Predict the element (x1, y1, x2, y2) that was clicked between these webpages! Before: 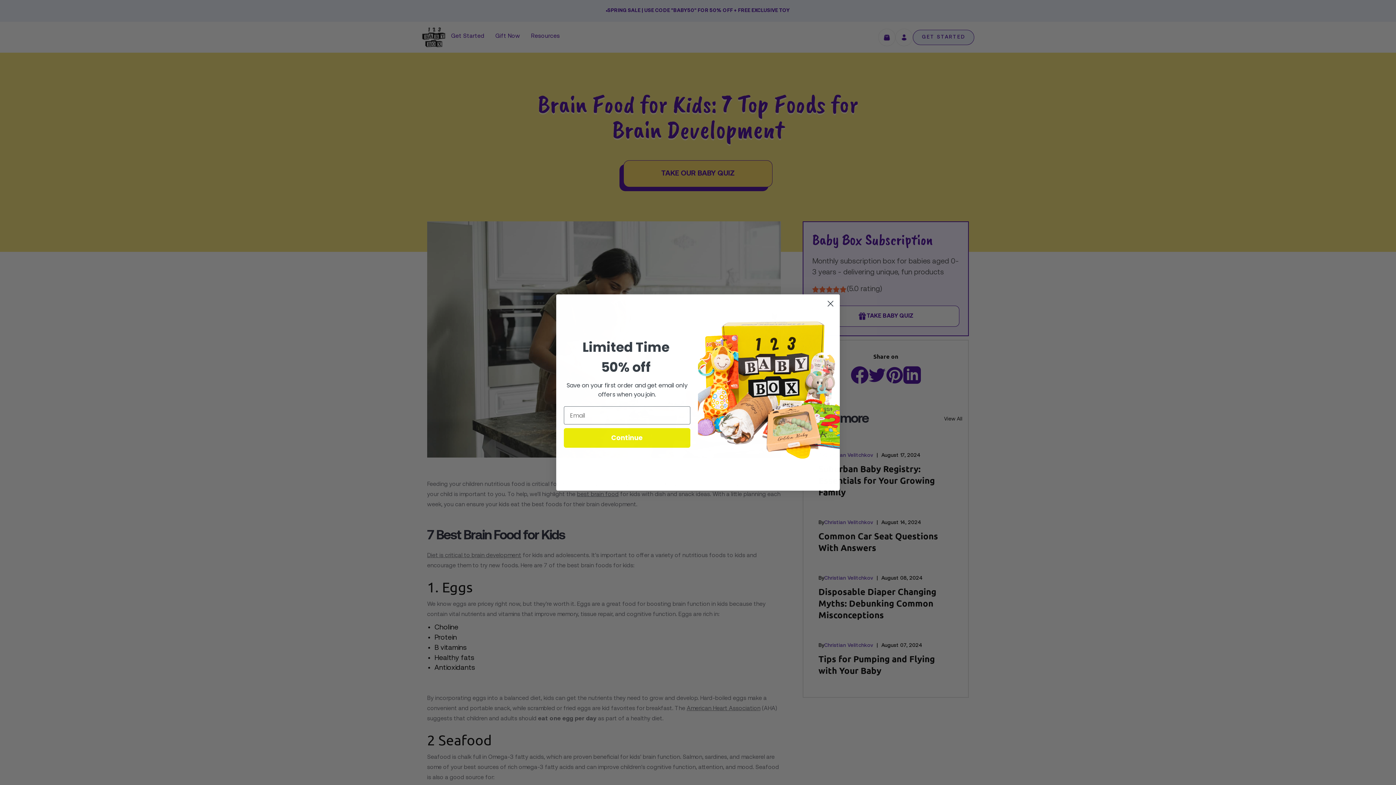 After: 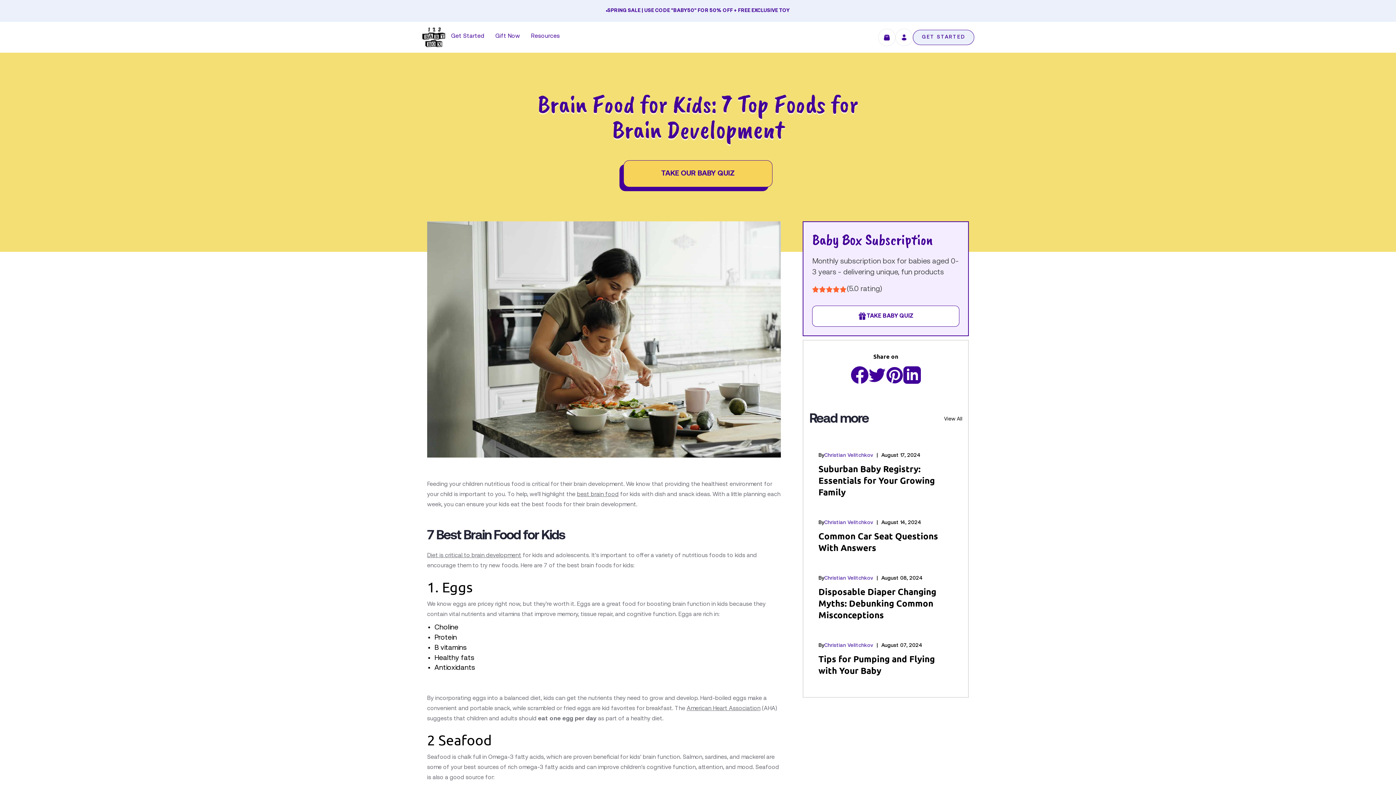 Action: bbox: (824, 297, 837, 310) label: Close dialog